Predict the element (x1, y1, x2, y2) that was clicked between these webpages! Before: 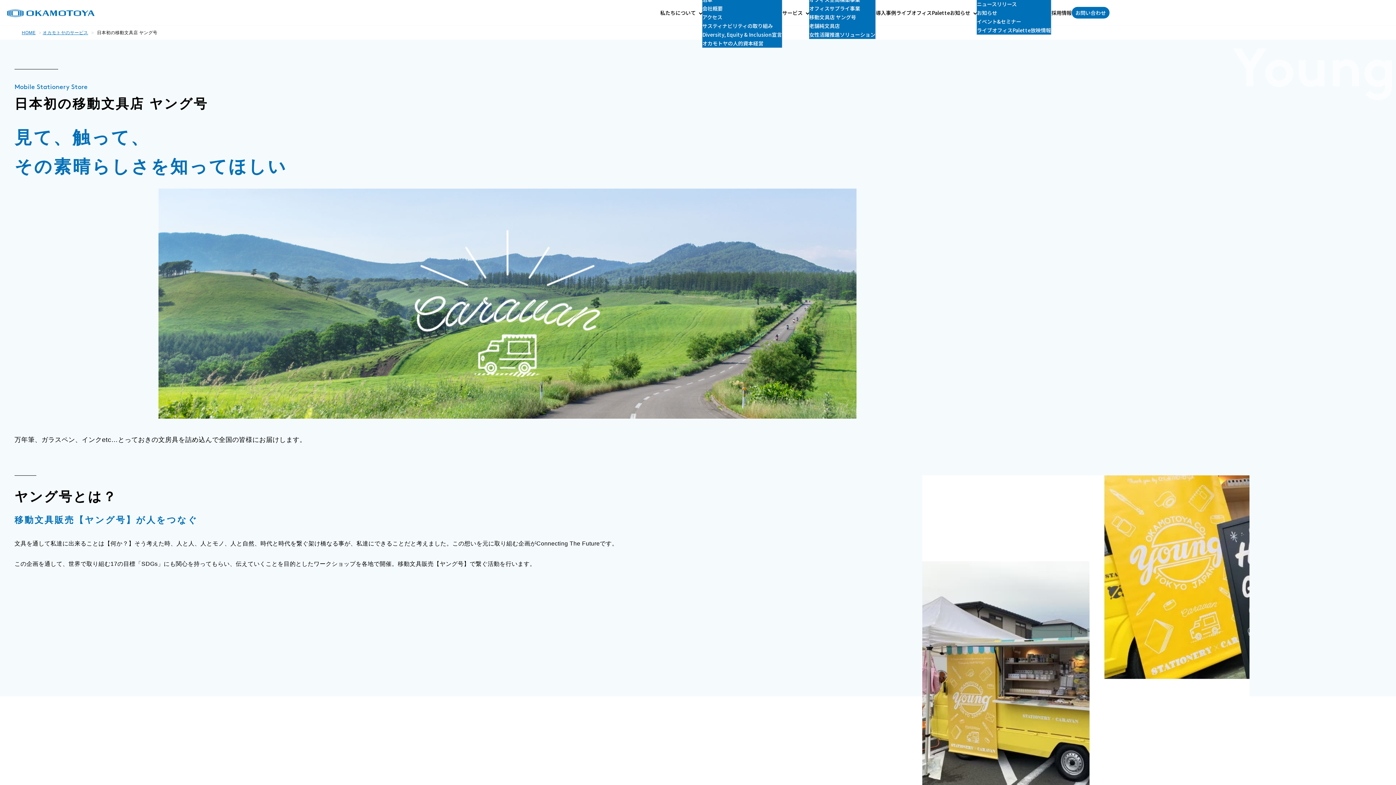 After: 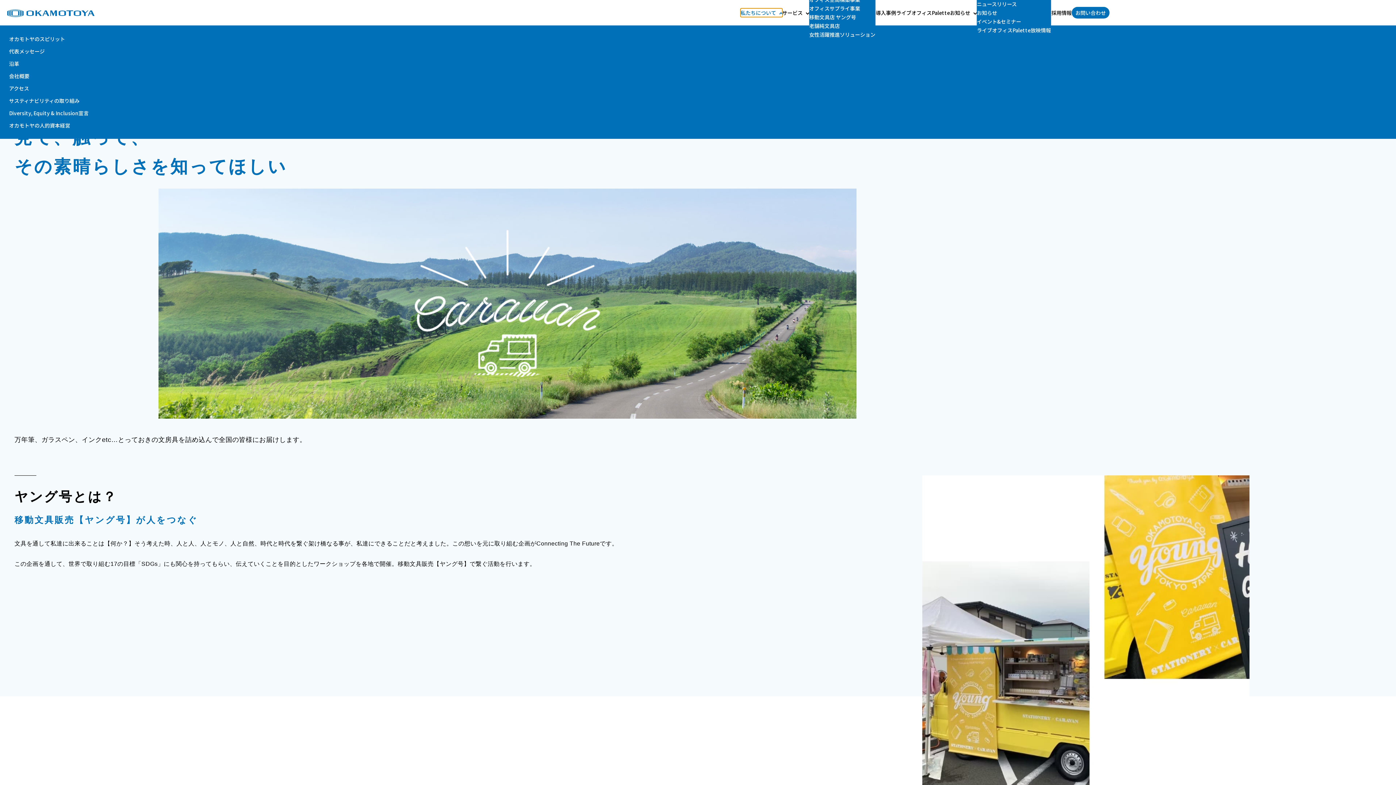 Action: label: 私たちについてのサブメニュー bbox: (660, 8, 702, 17)